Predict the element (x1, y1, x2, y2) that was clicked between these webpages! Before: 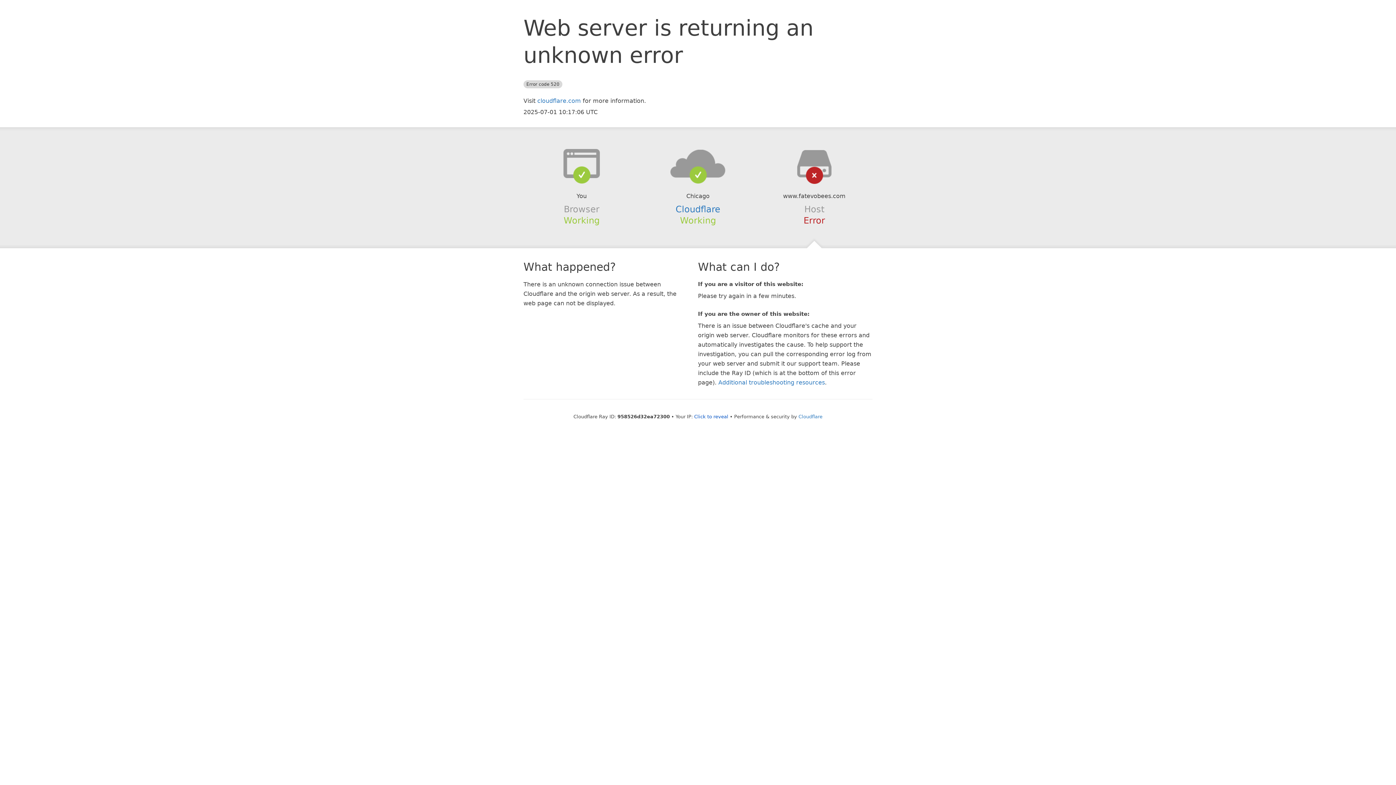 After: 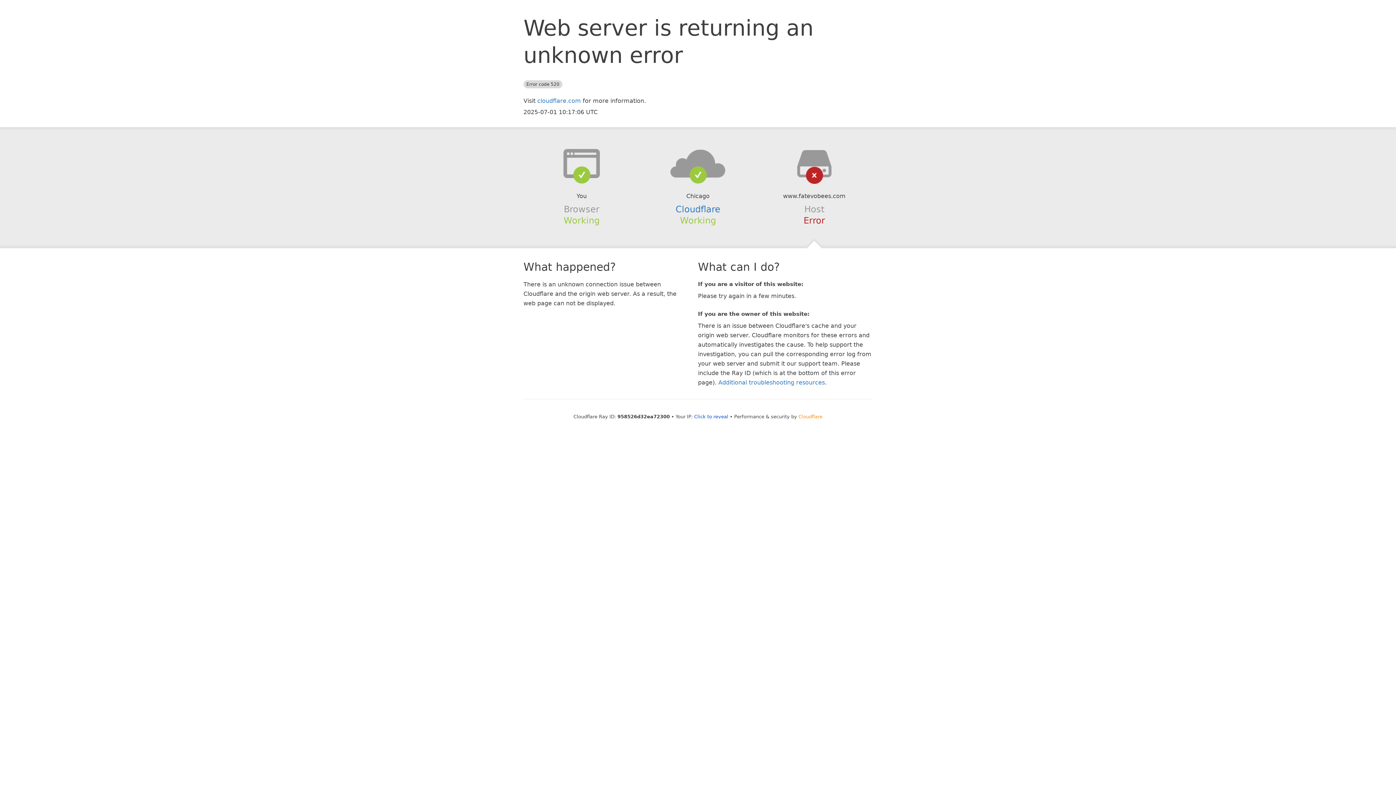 Action: bbox: (798, 414, 822, 419) label: Cloudflare